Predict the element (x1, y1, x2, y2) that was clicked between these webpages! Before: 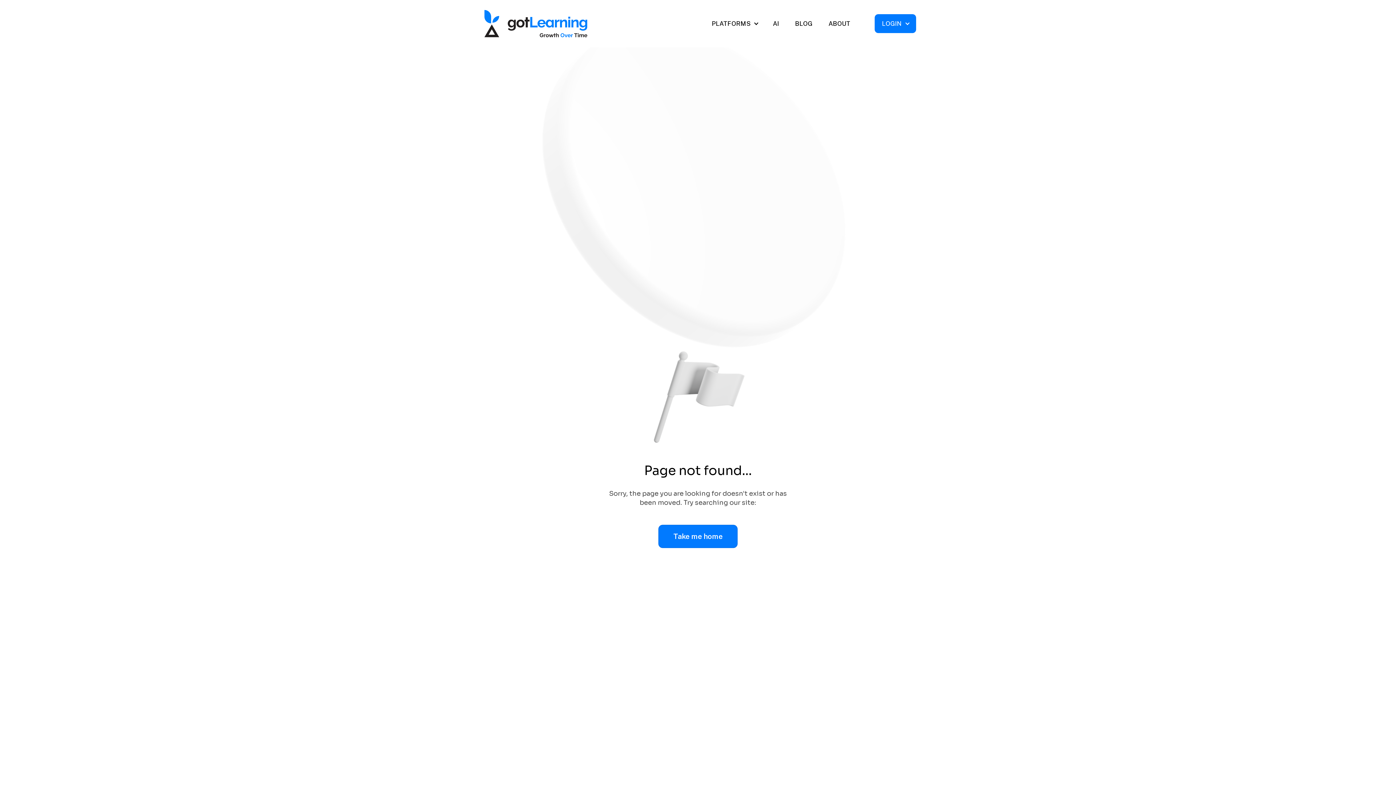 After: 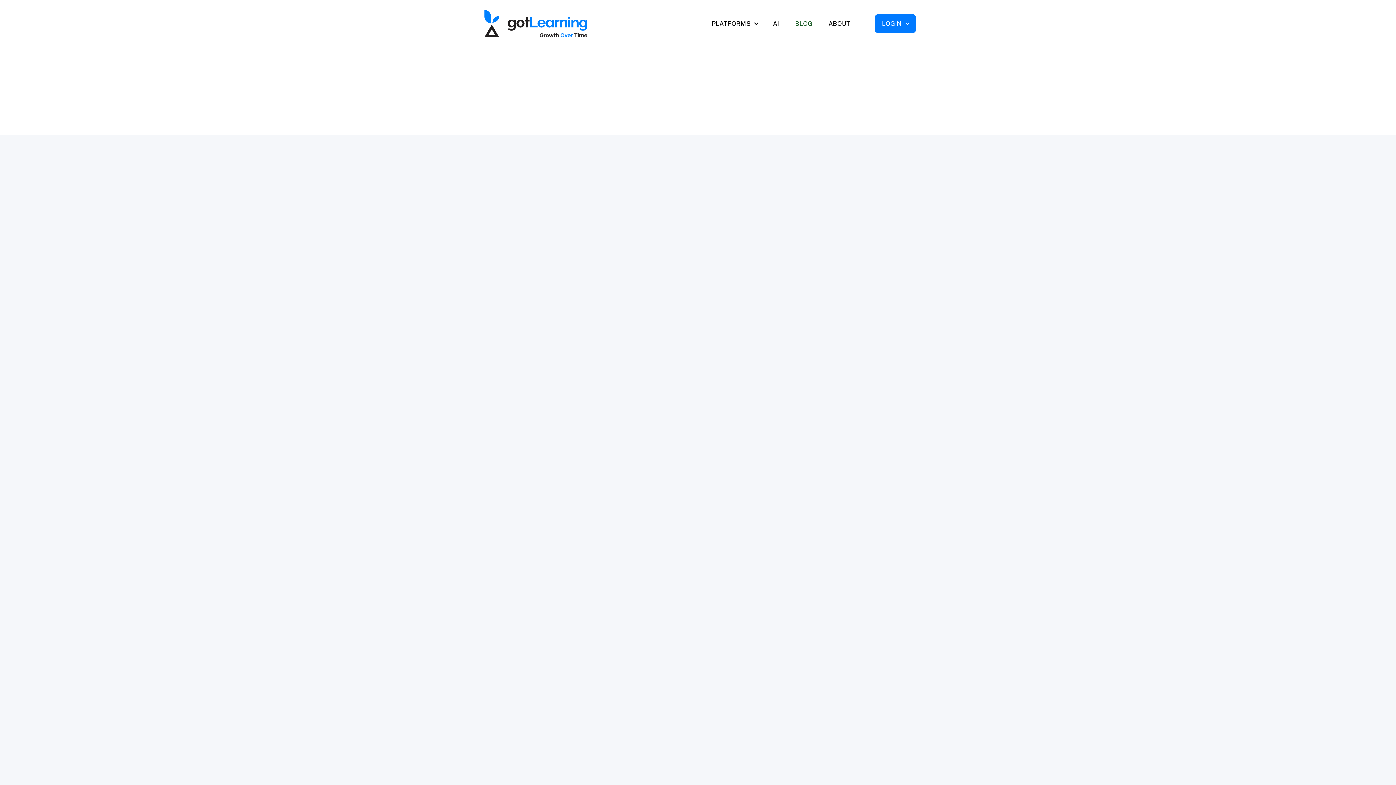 Action: label: BLOG bbox: (787, 14, 820, 33)